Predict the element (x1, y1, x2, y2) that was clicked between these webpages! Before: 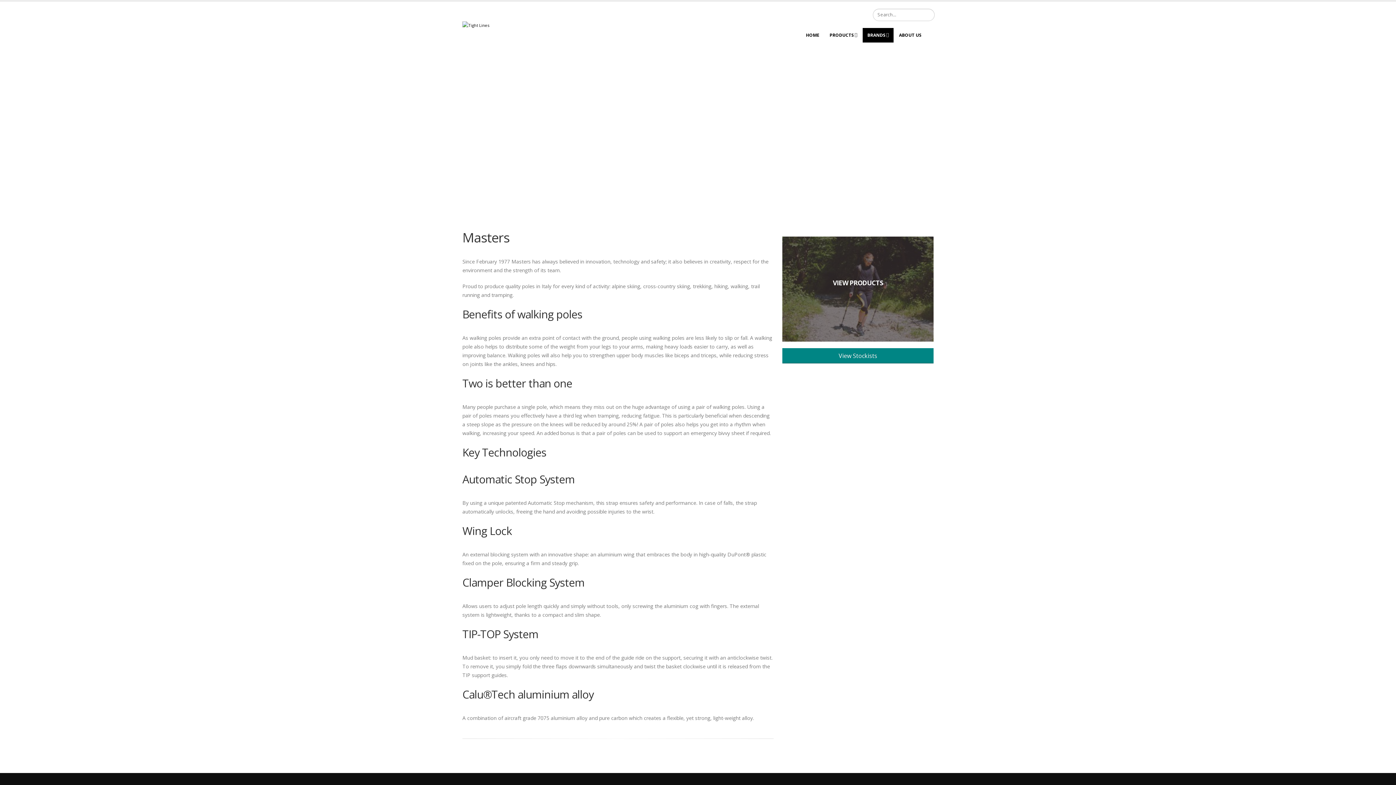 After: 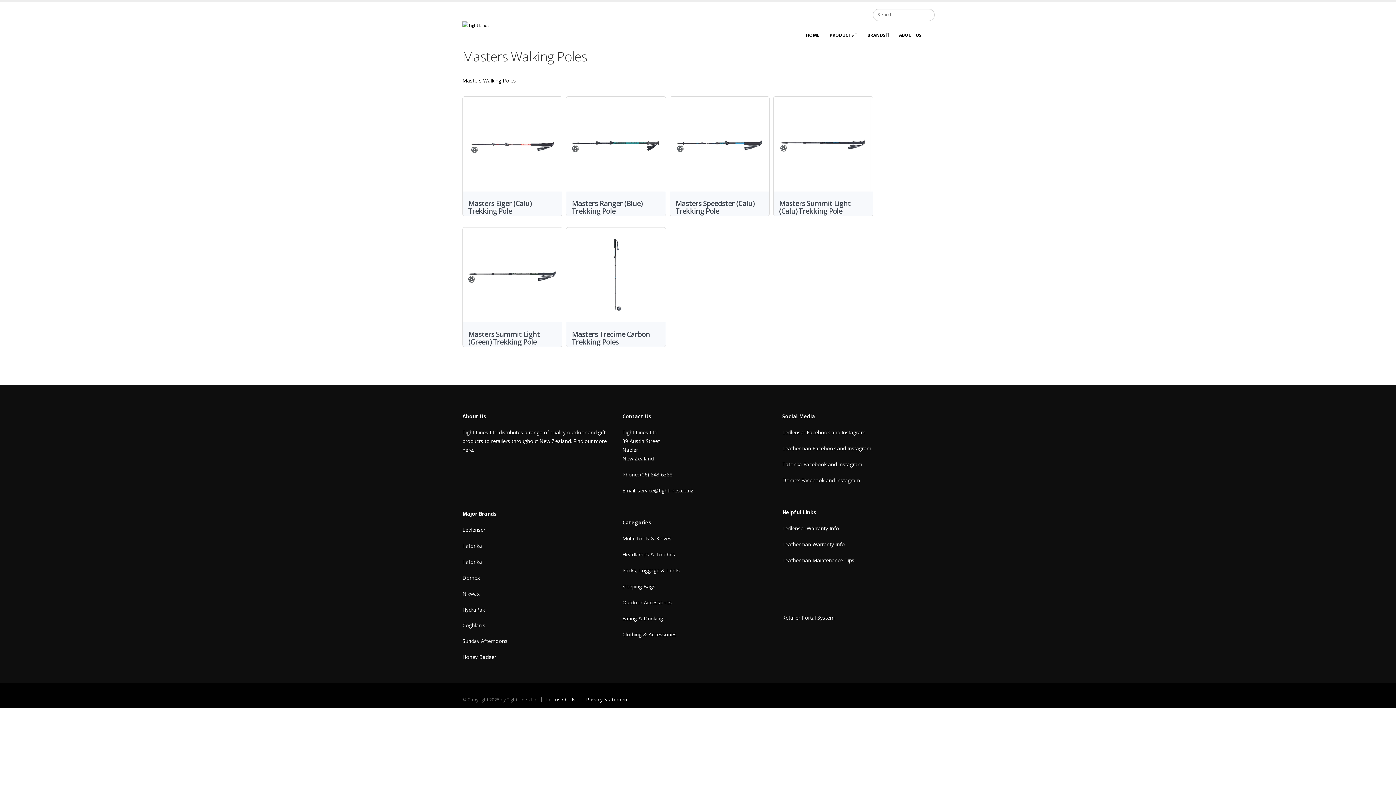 Action: label: VIEW PRODUCTS bbox: (782, 236, 933, 341)